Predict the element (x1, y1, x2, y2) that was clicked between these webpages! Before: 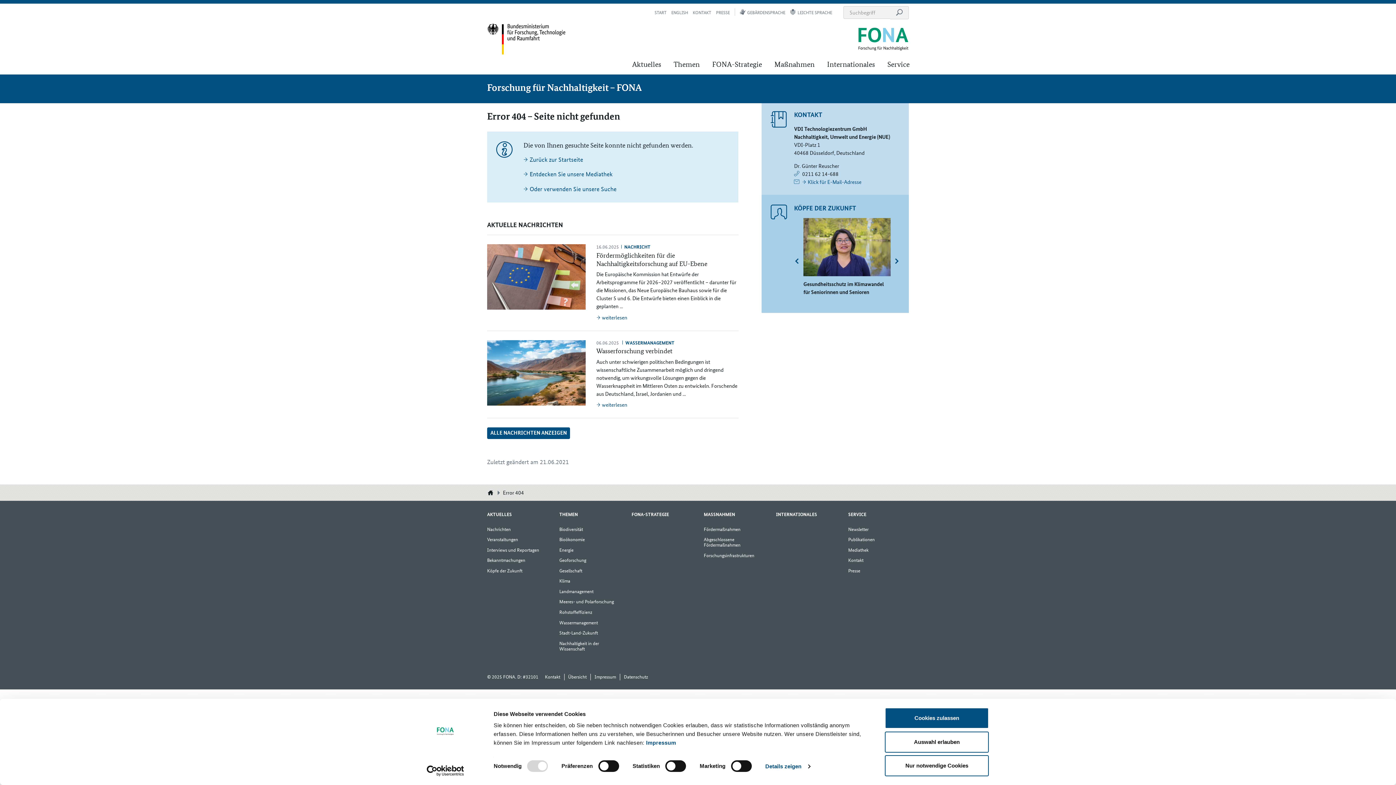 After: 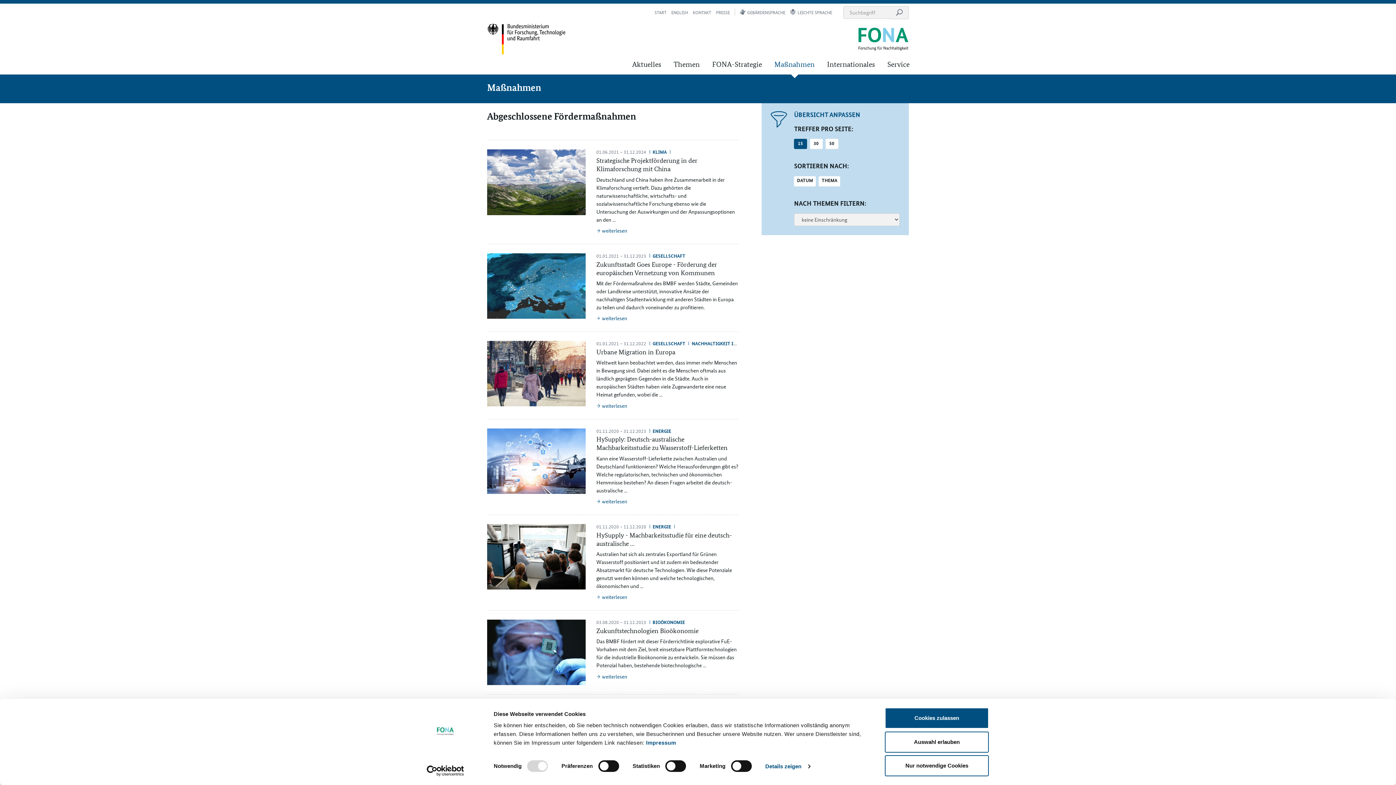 Action: label: Abgeschlossene Fördermaßnahmen bbox: (703, 538, 764, 554)